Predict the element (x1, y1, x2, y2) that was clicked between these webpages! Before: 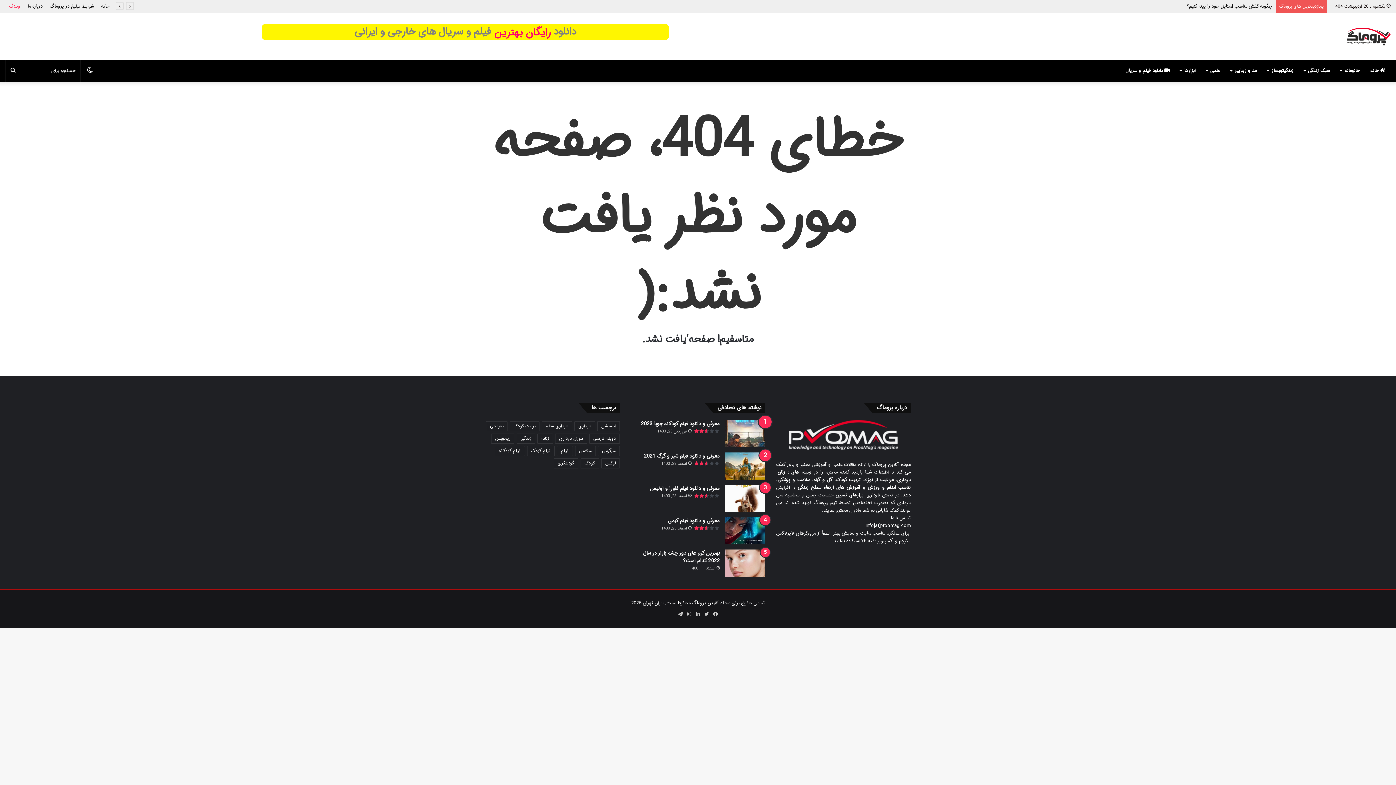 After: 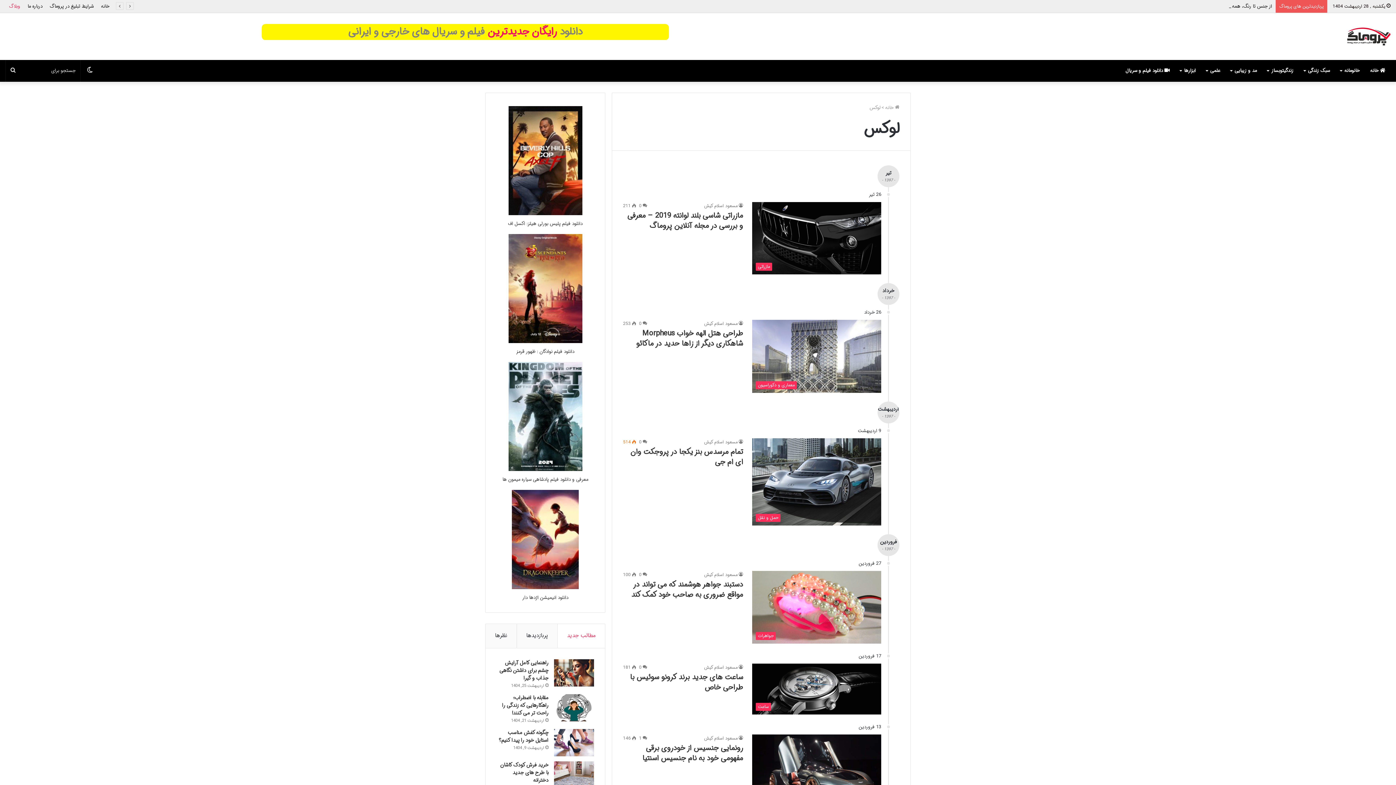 Action: bbox: (601, 458, 620, 468) label: لوکس (29 مورد)